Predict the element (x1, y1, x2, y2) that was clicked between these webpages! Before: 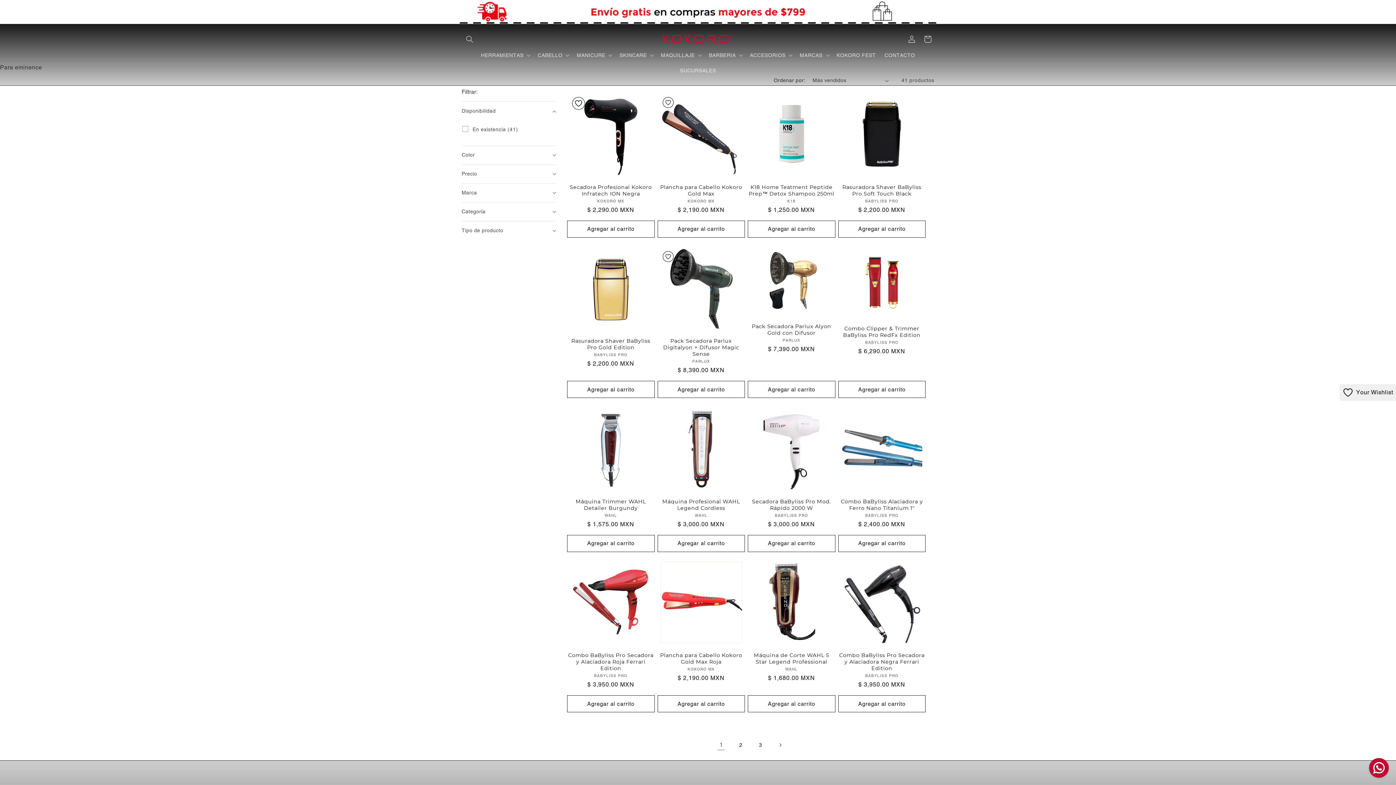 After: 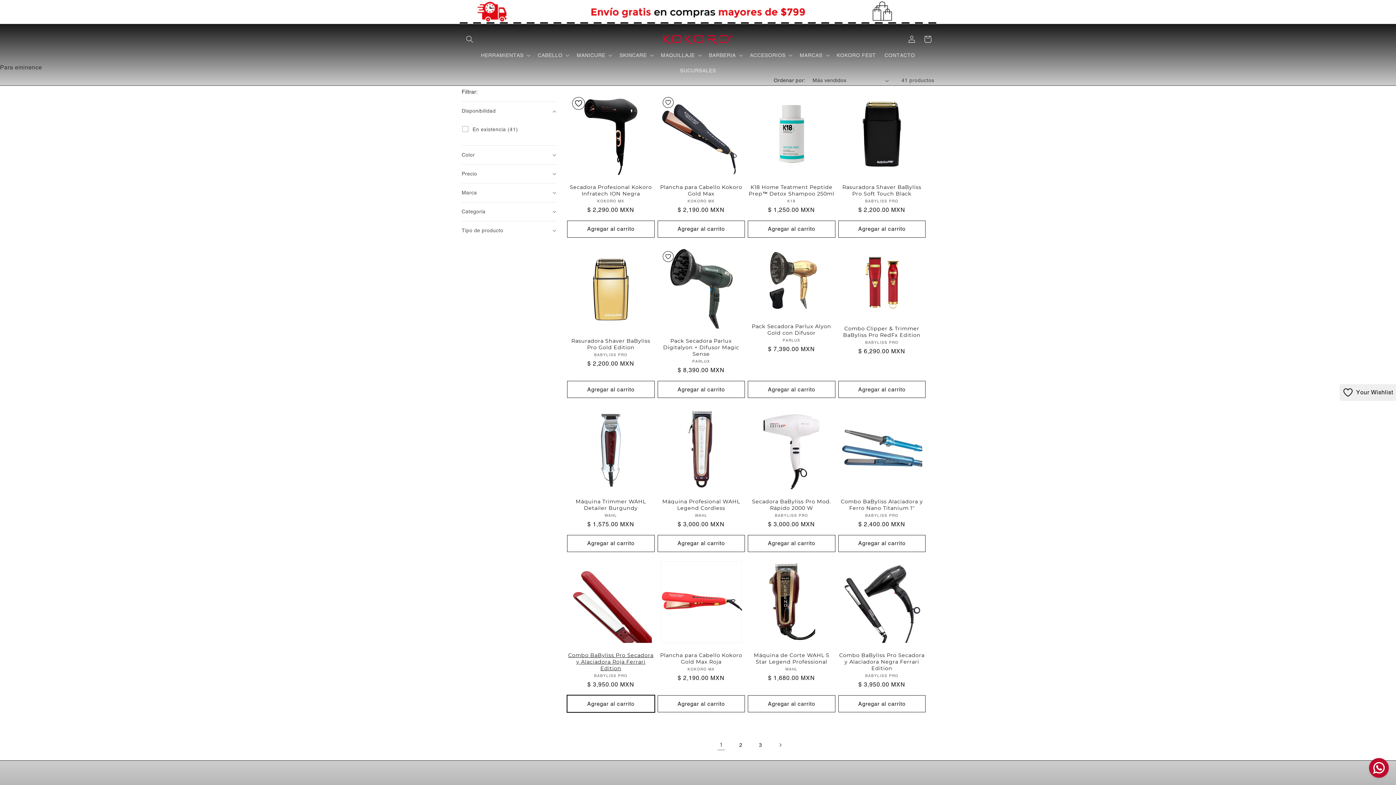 Action: label: Agregar al carrito bbox: (567, 695, 654, 712)